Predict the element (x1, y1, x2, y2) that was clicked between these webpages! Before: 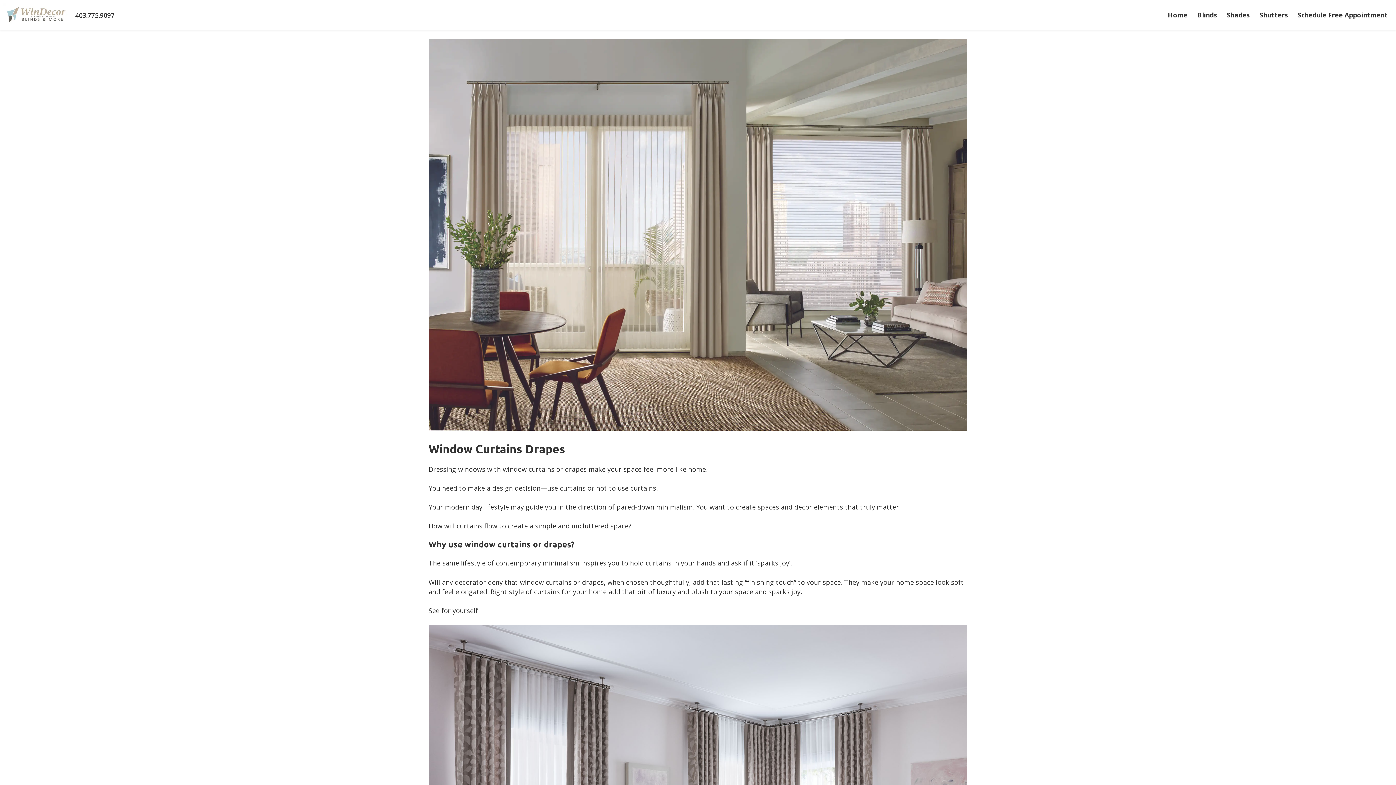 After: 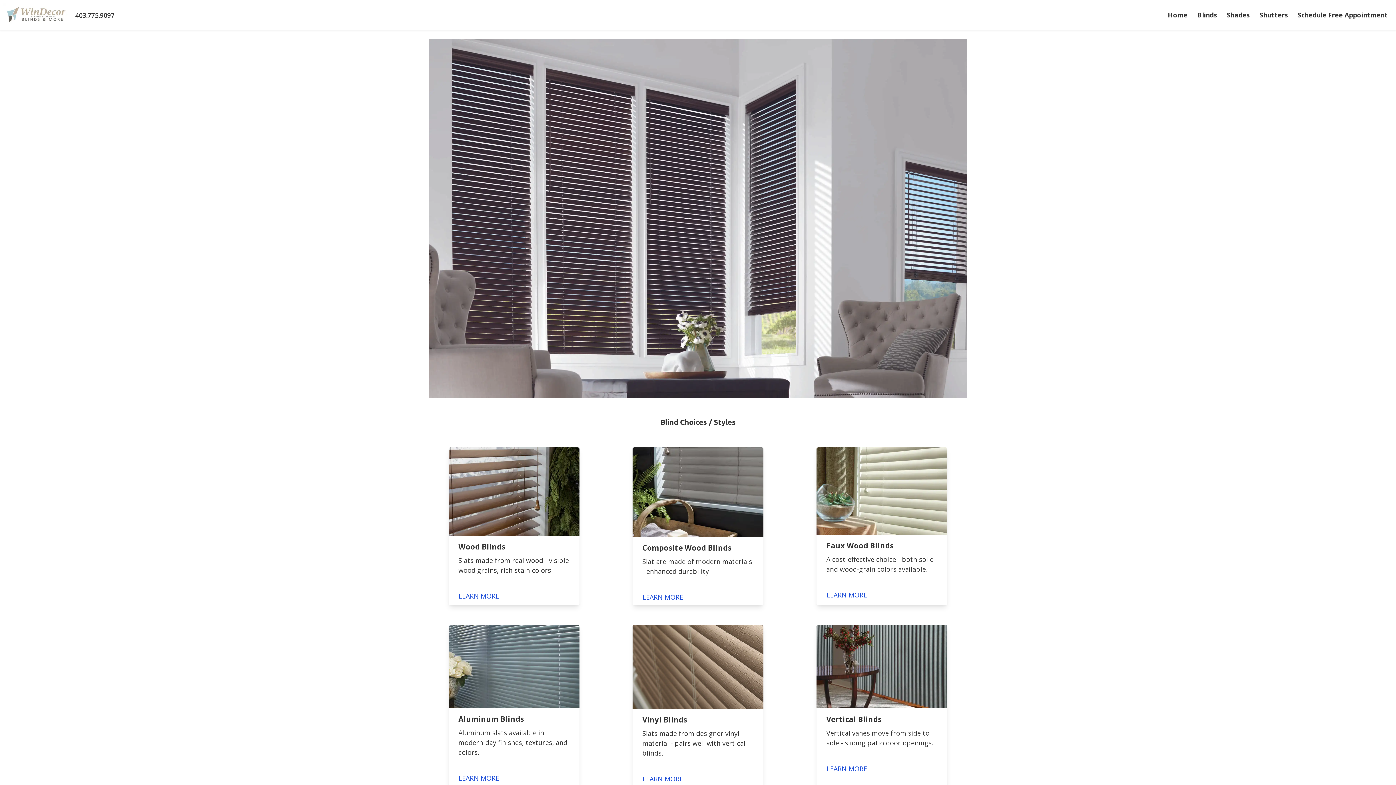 Action: bbox: (1197, 10, 1217, 20) label: Blinds